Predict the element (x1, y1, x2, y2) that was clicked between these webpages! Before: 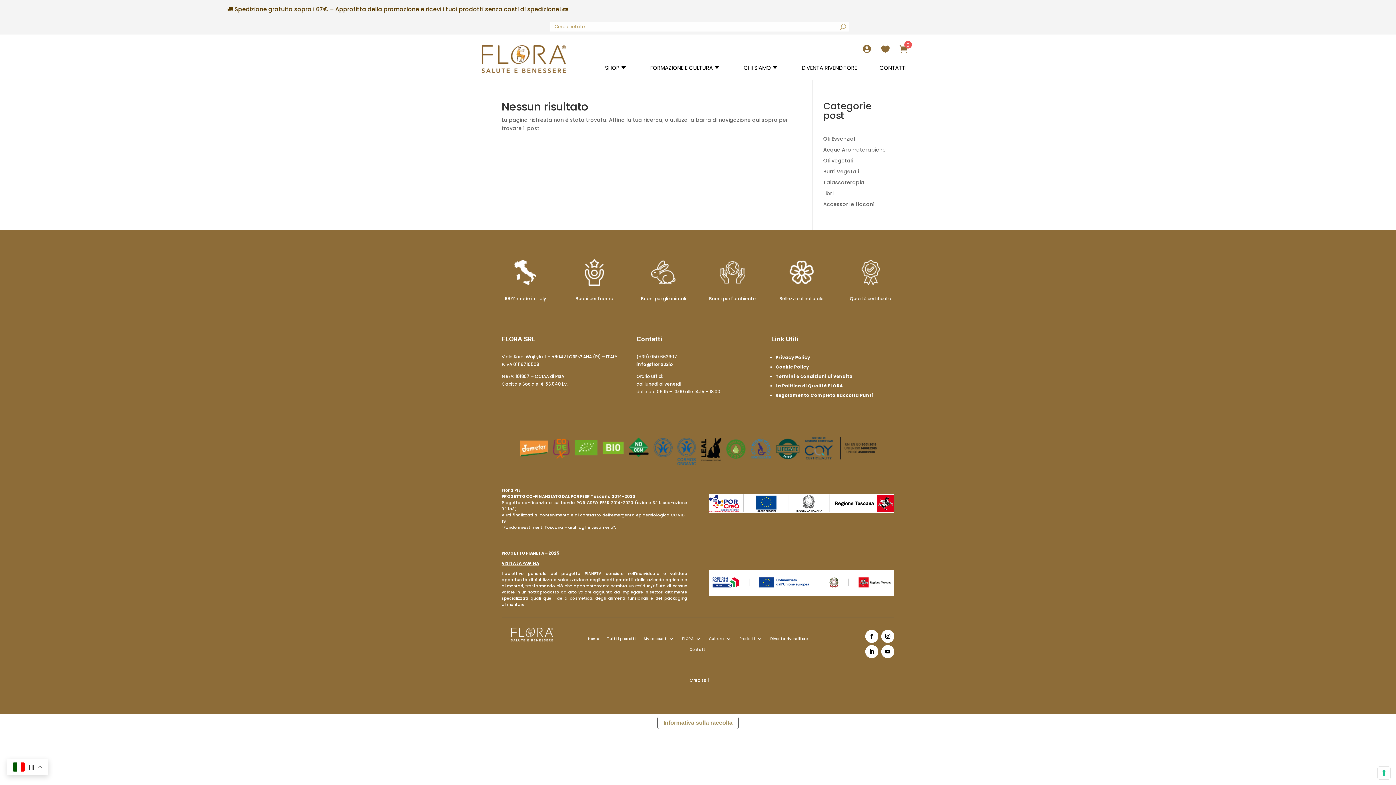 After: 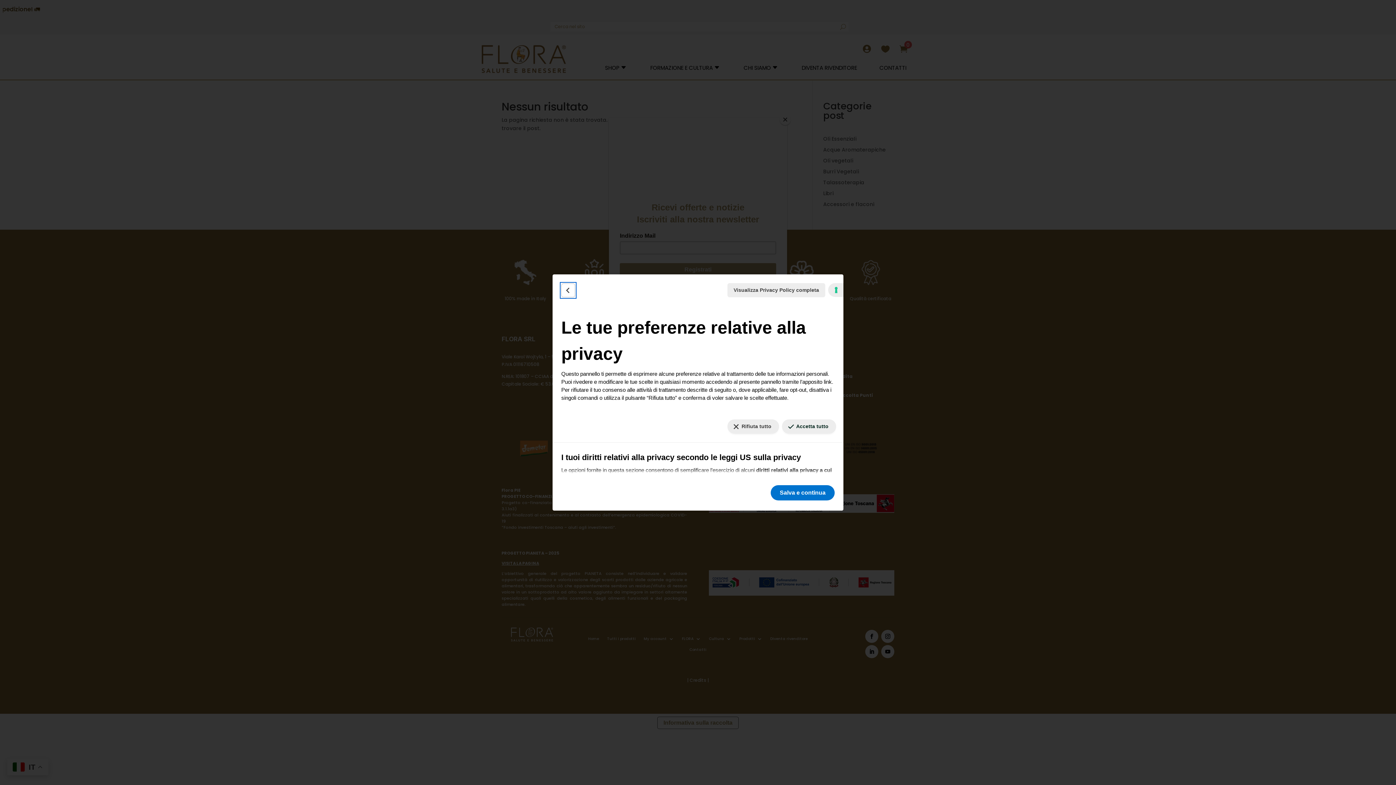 Action: bbox: (1378, 767, 1390, 779) label: Le tue preferenze relative al consenso per le tecnologie di tracciamento